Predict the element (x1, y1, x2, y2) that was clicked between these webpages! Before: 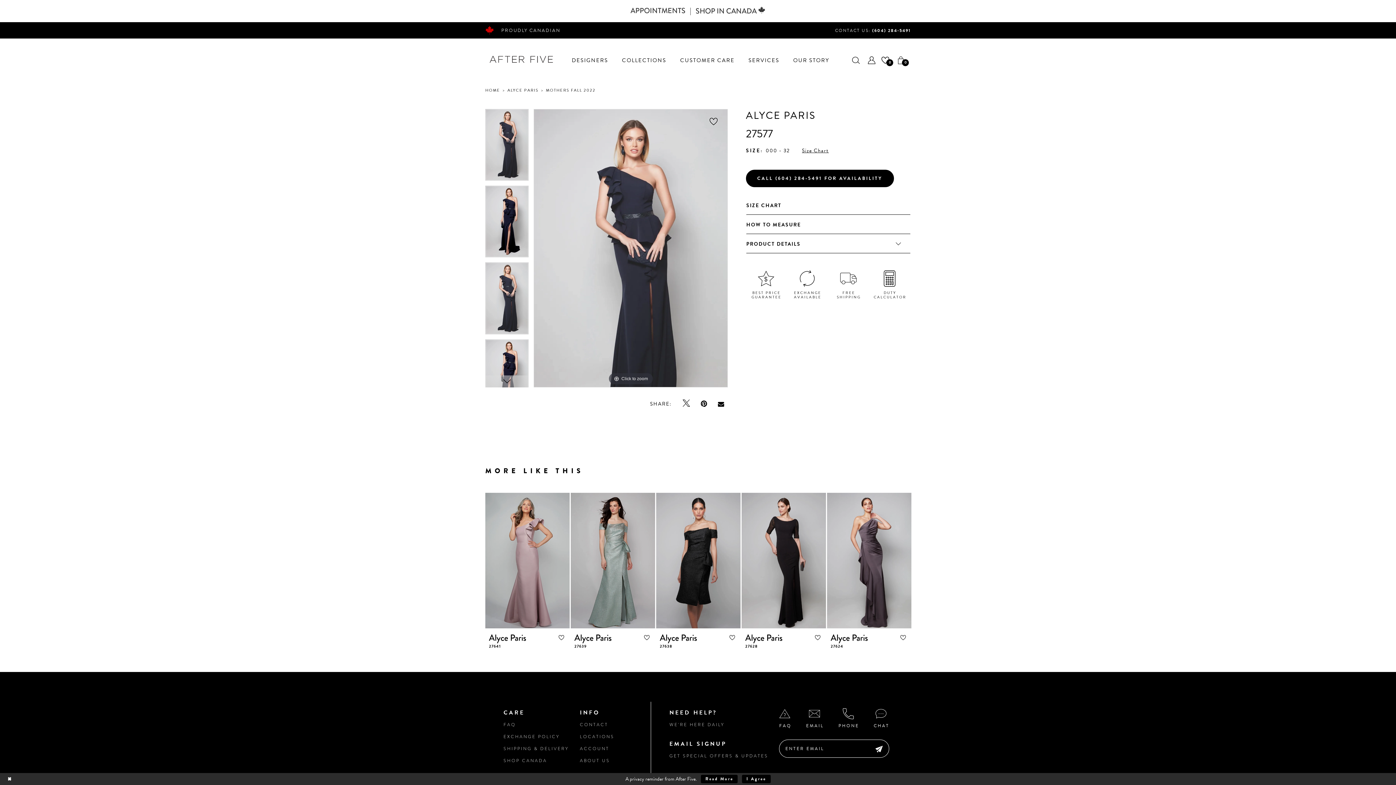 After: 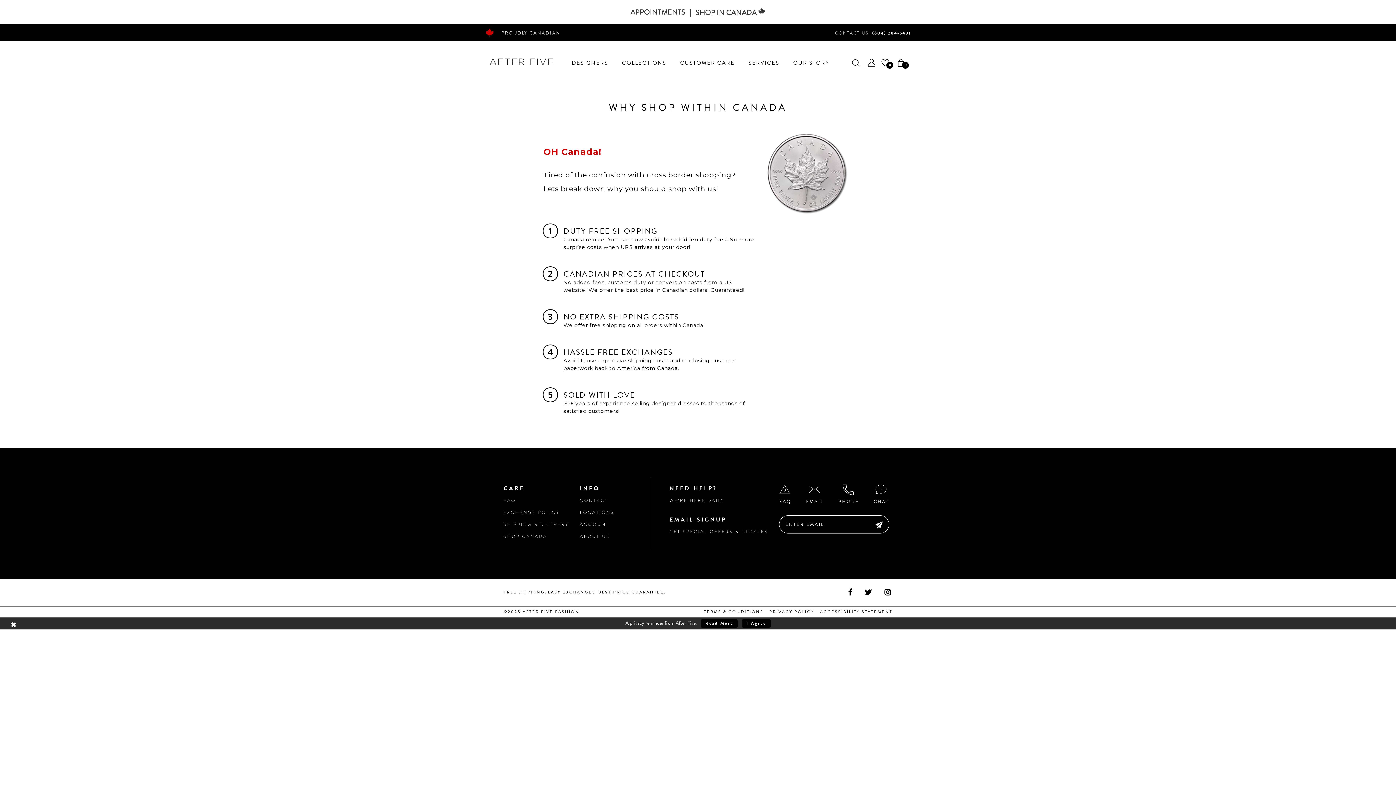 Action: bbox: (503, 757, 547, 764) label: SHOP CANADA